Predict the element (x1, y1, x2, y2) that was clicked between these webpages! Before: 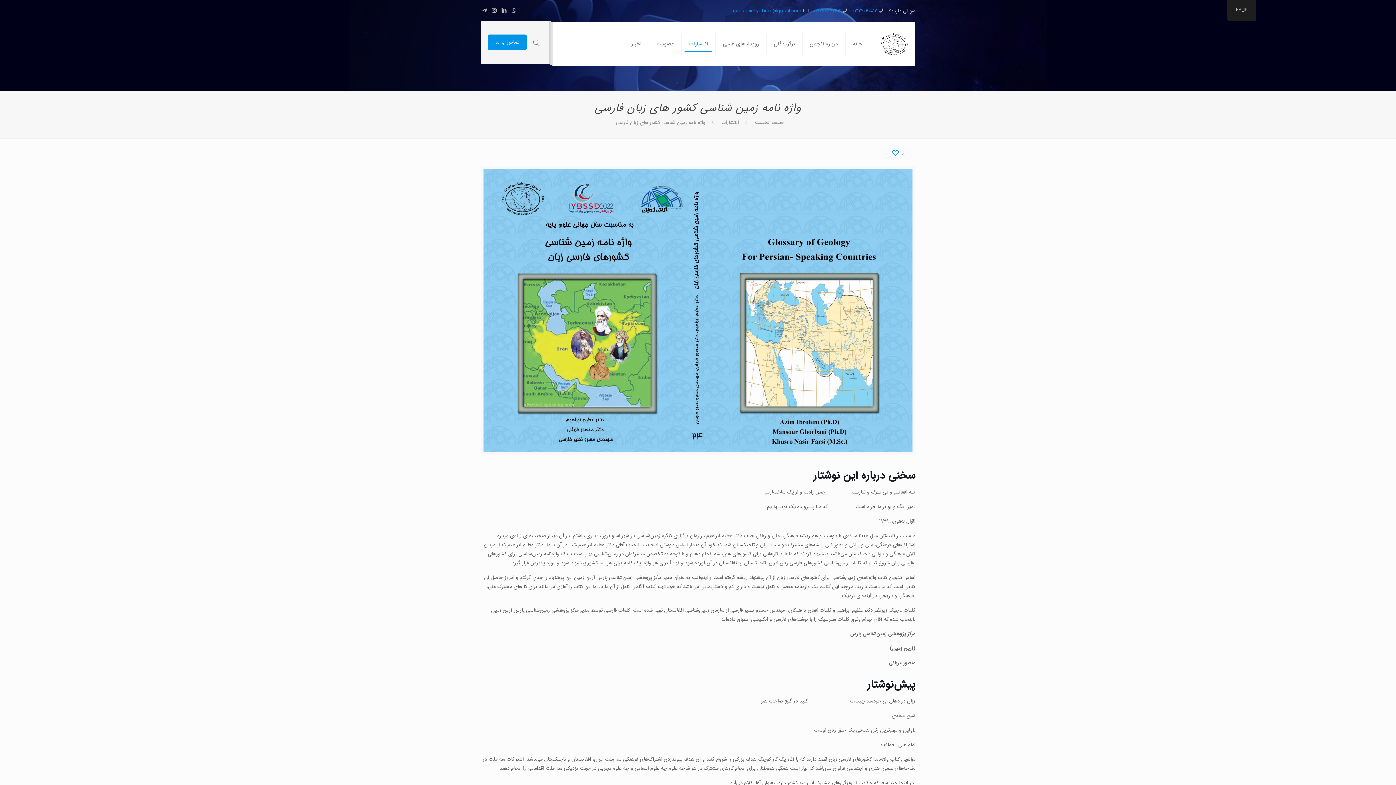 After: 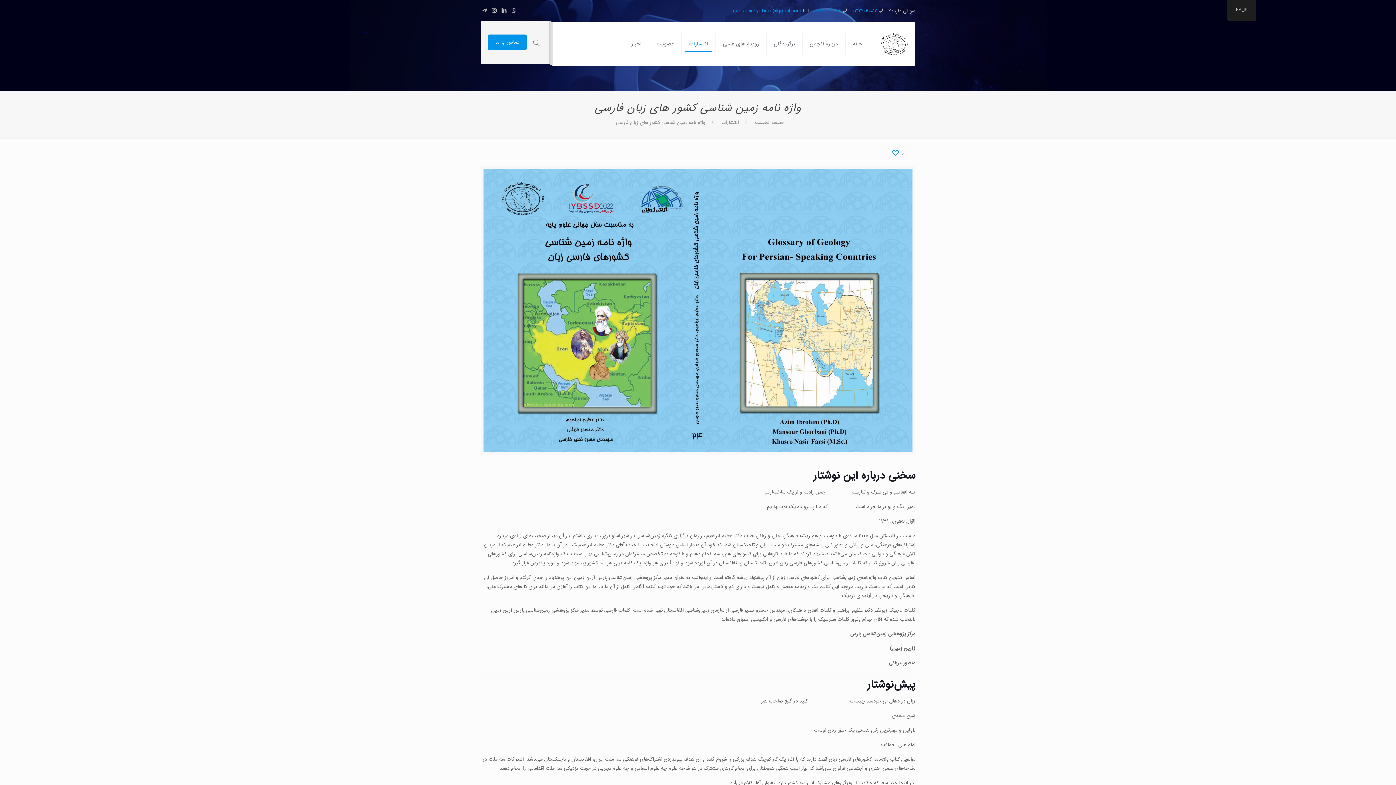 Action: label: 02122925263 bbox: (813, 6, 840, 14)